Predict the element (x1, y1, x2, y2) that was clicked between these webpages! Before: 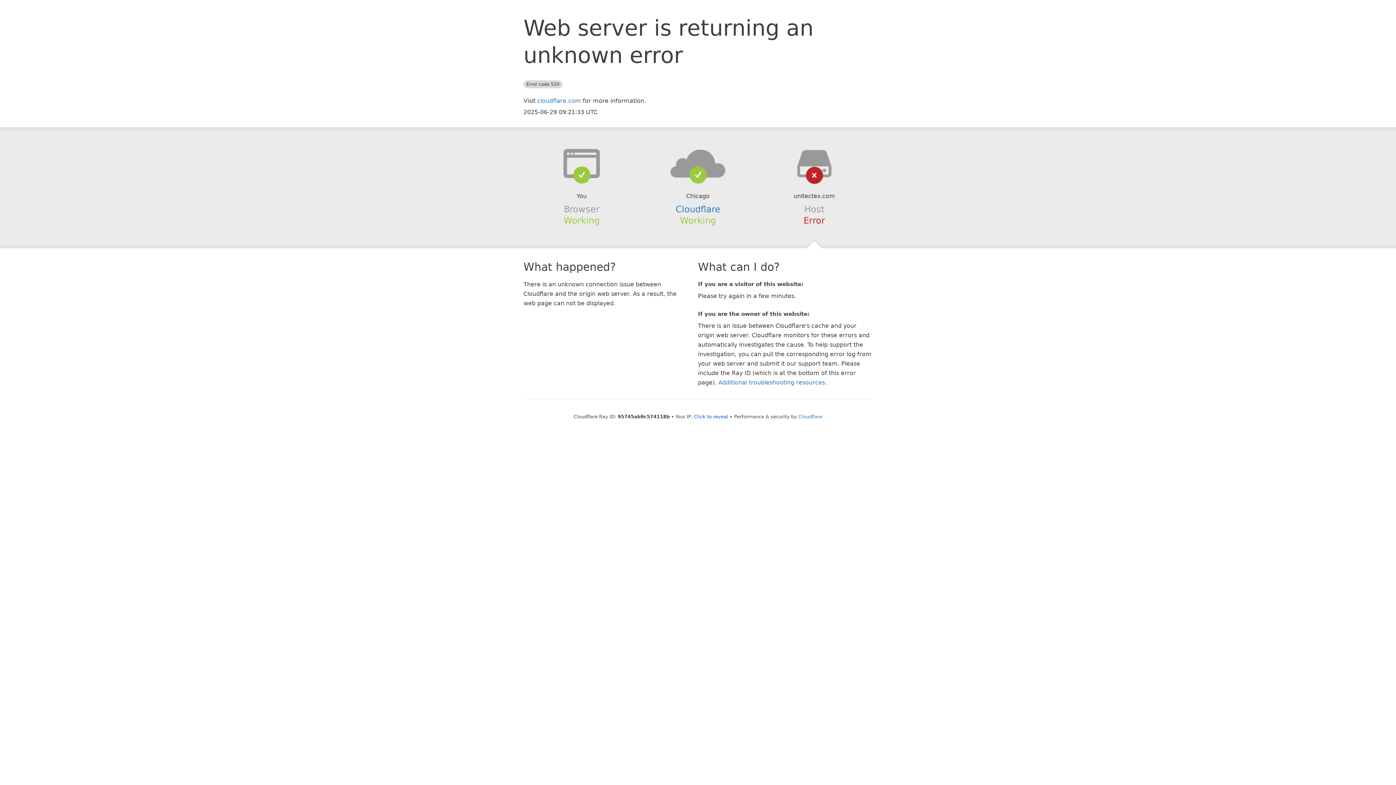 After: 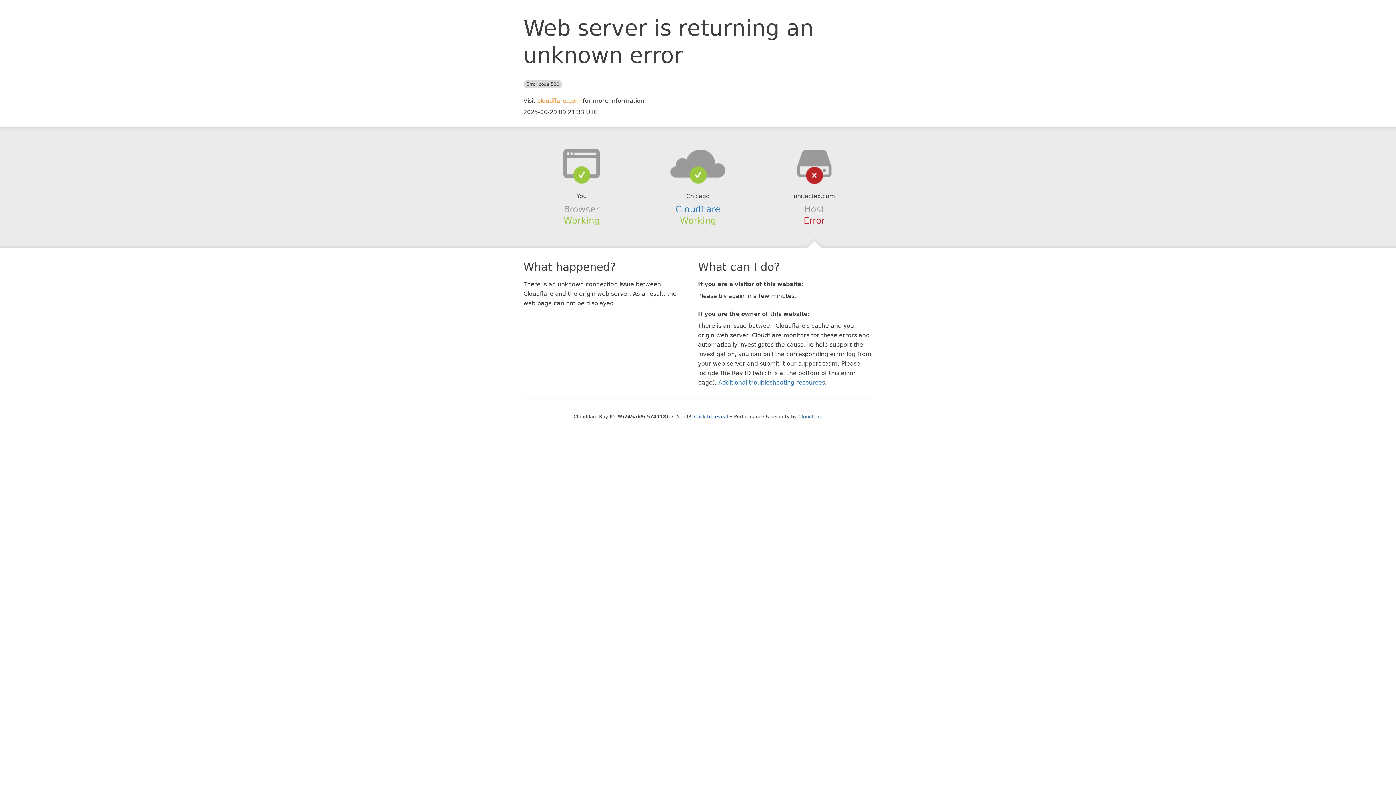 Action: bbox: (537, 97, 581, 104) label: cloudflare.com